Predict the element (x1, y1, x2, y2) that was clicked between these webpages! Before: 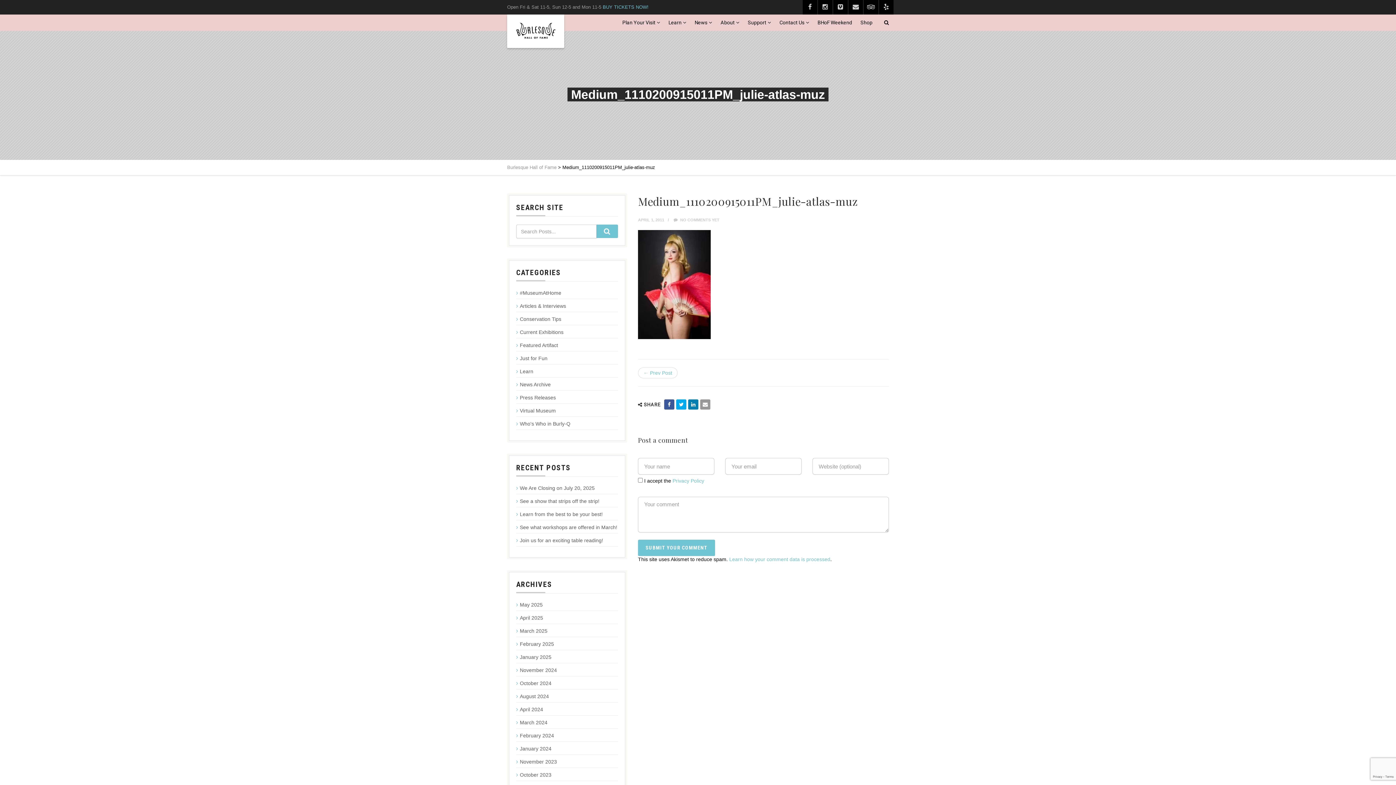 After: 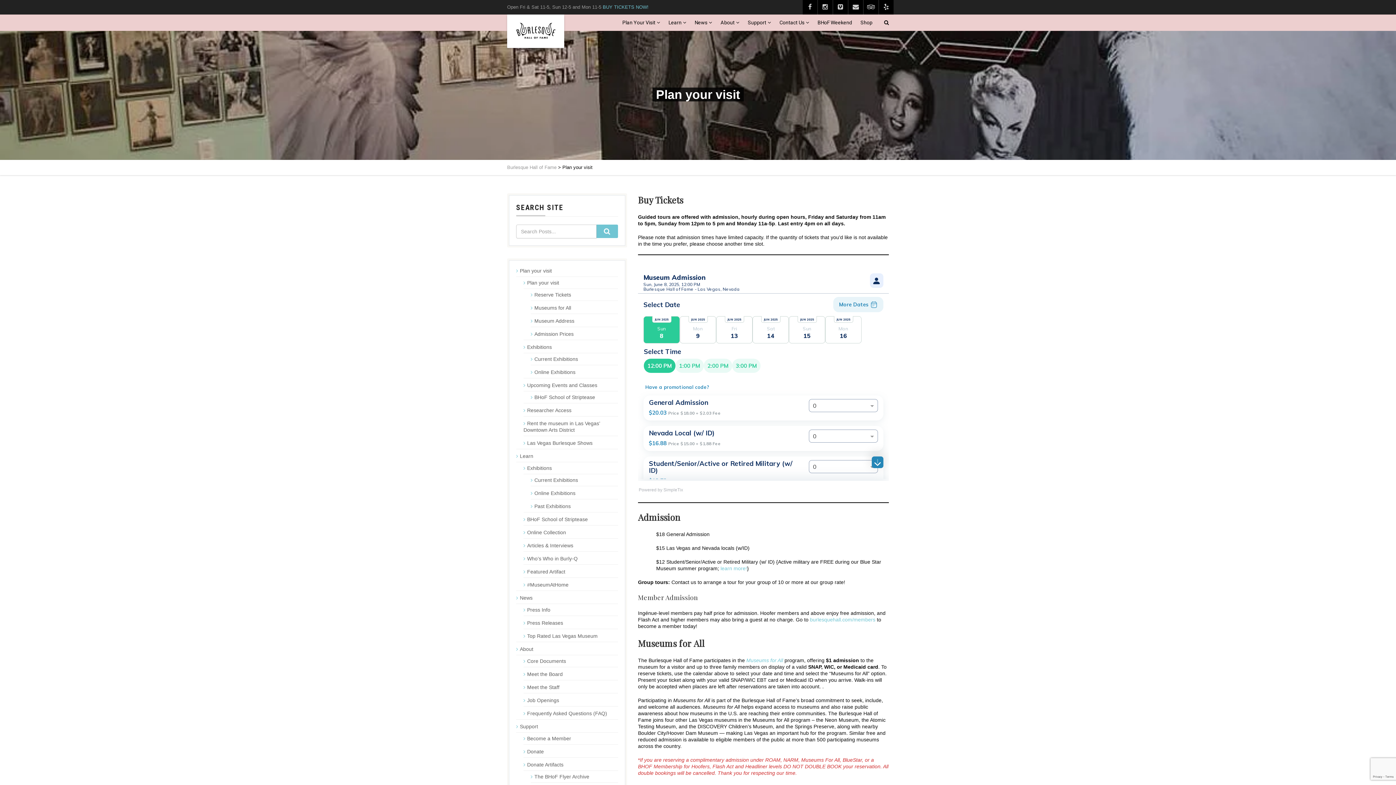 Action: label: Plan Your Visit bbox: (622, 14, 660, 30)